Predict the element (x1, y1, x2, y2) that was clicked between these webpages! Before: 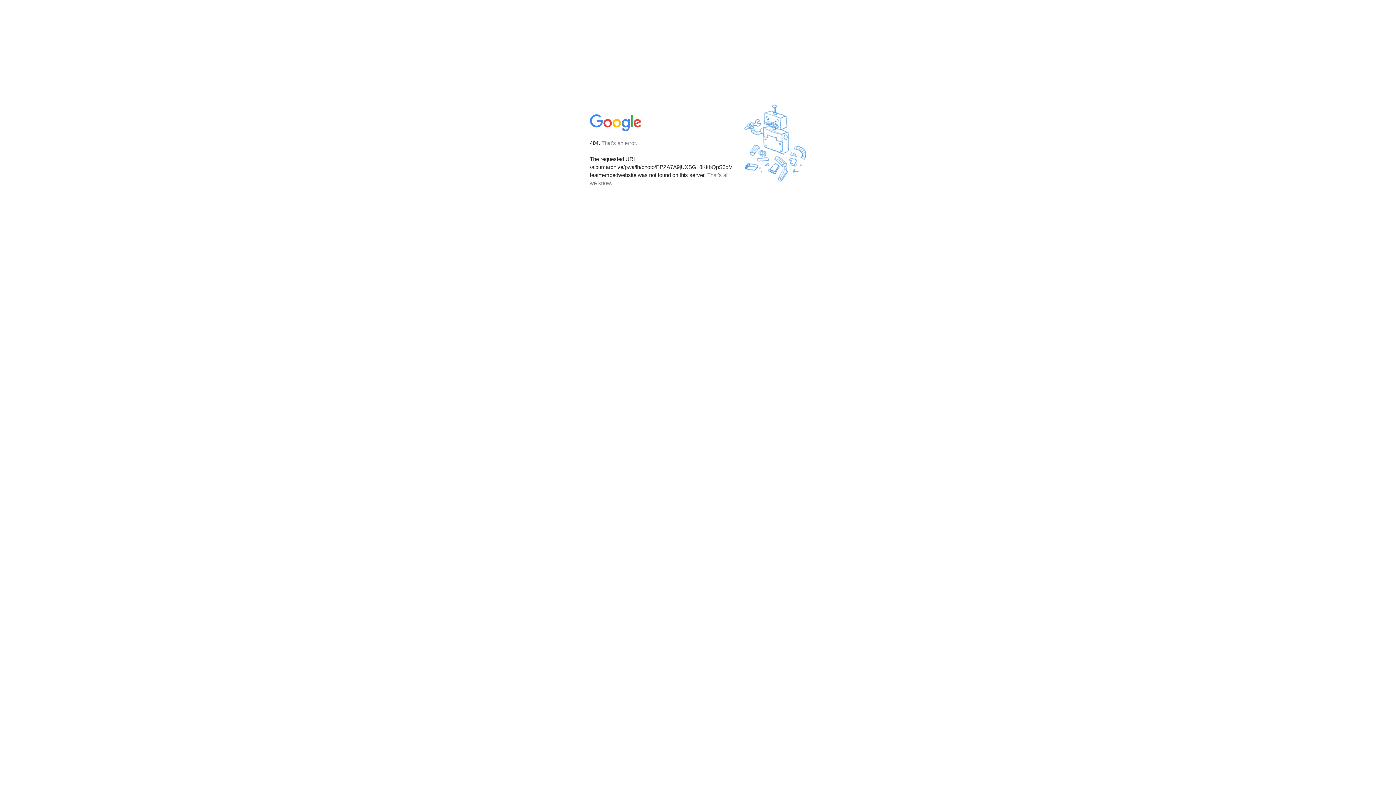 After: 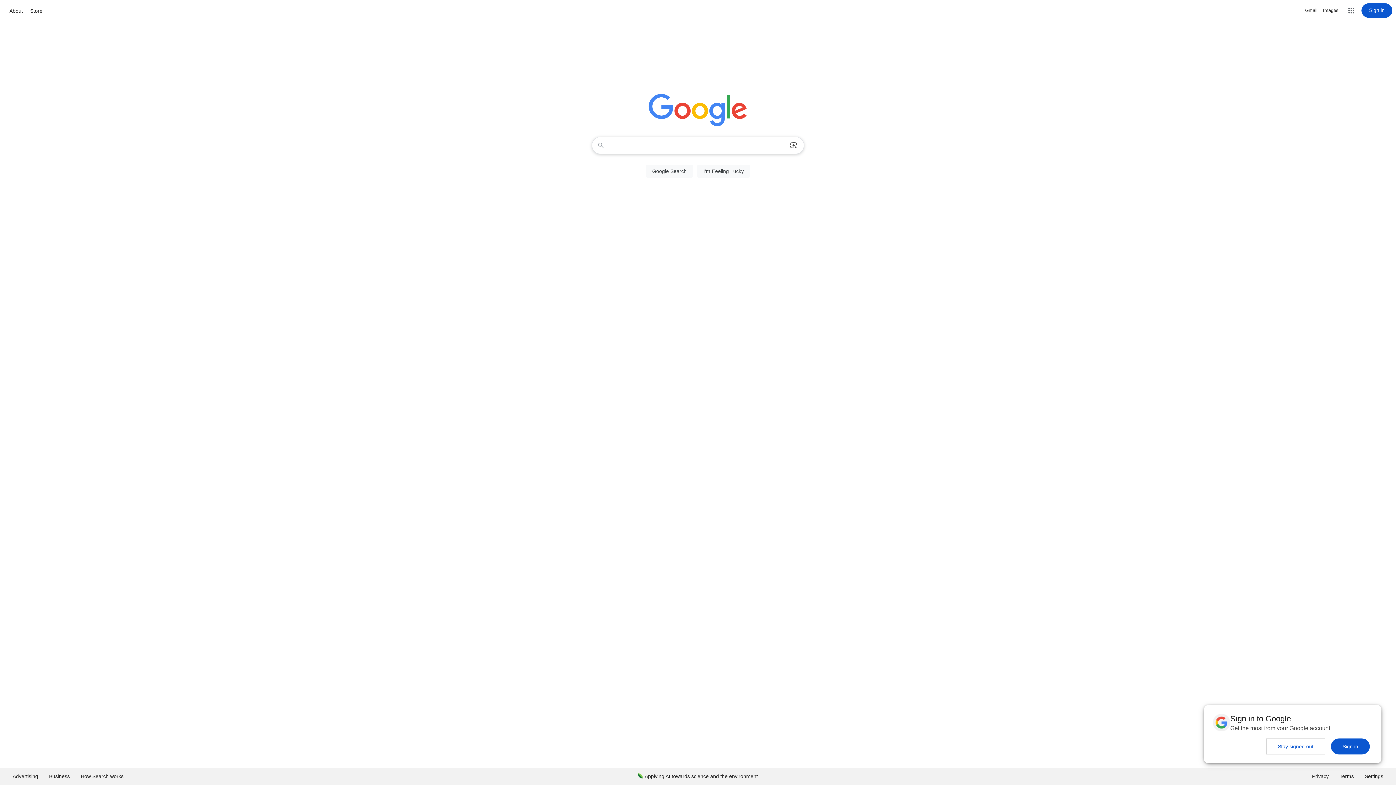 Action: bbox: (590, 127, 642, 134)